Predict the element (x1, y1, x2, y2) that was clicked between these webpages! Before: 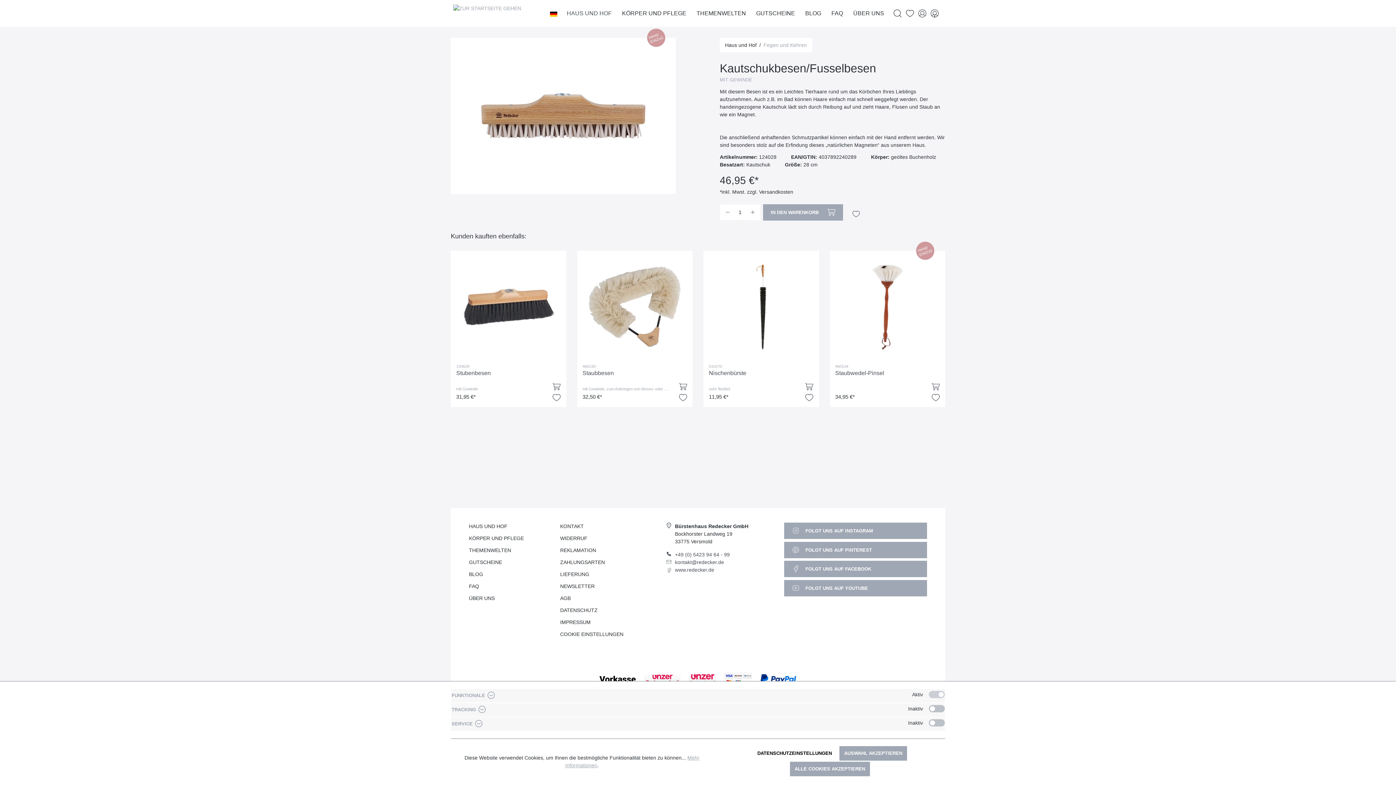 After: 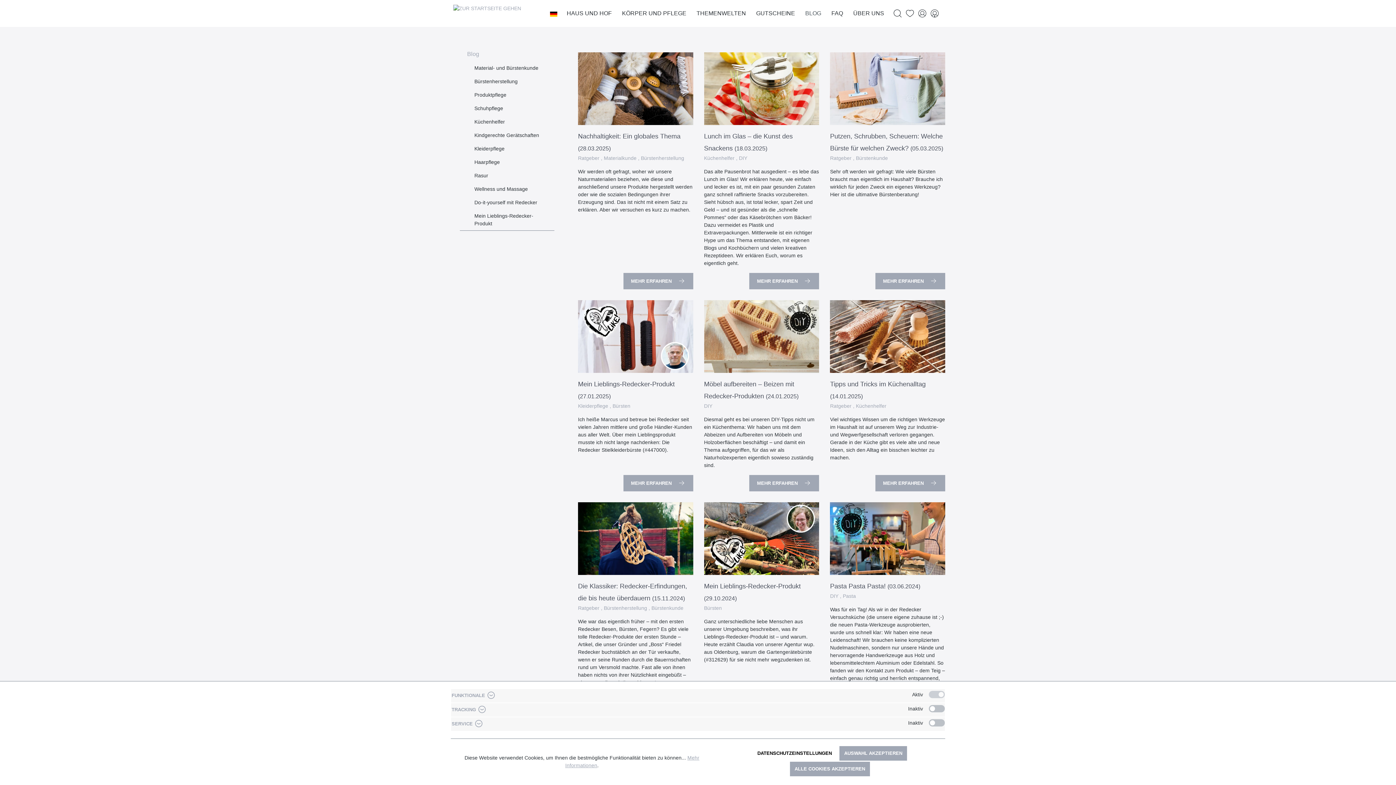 Action: bbox: (805, 9, 831, 17) label: BLOG